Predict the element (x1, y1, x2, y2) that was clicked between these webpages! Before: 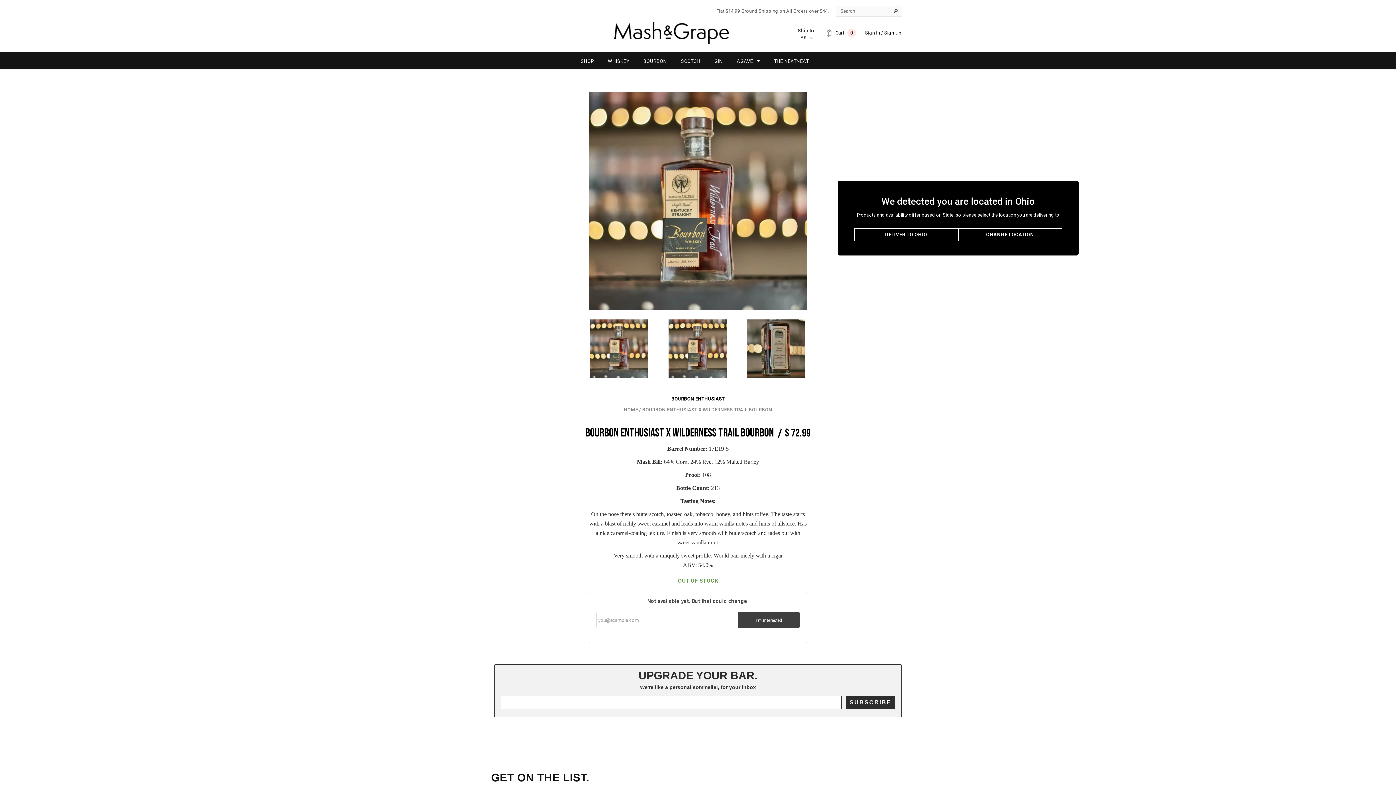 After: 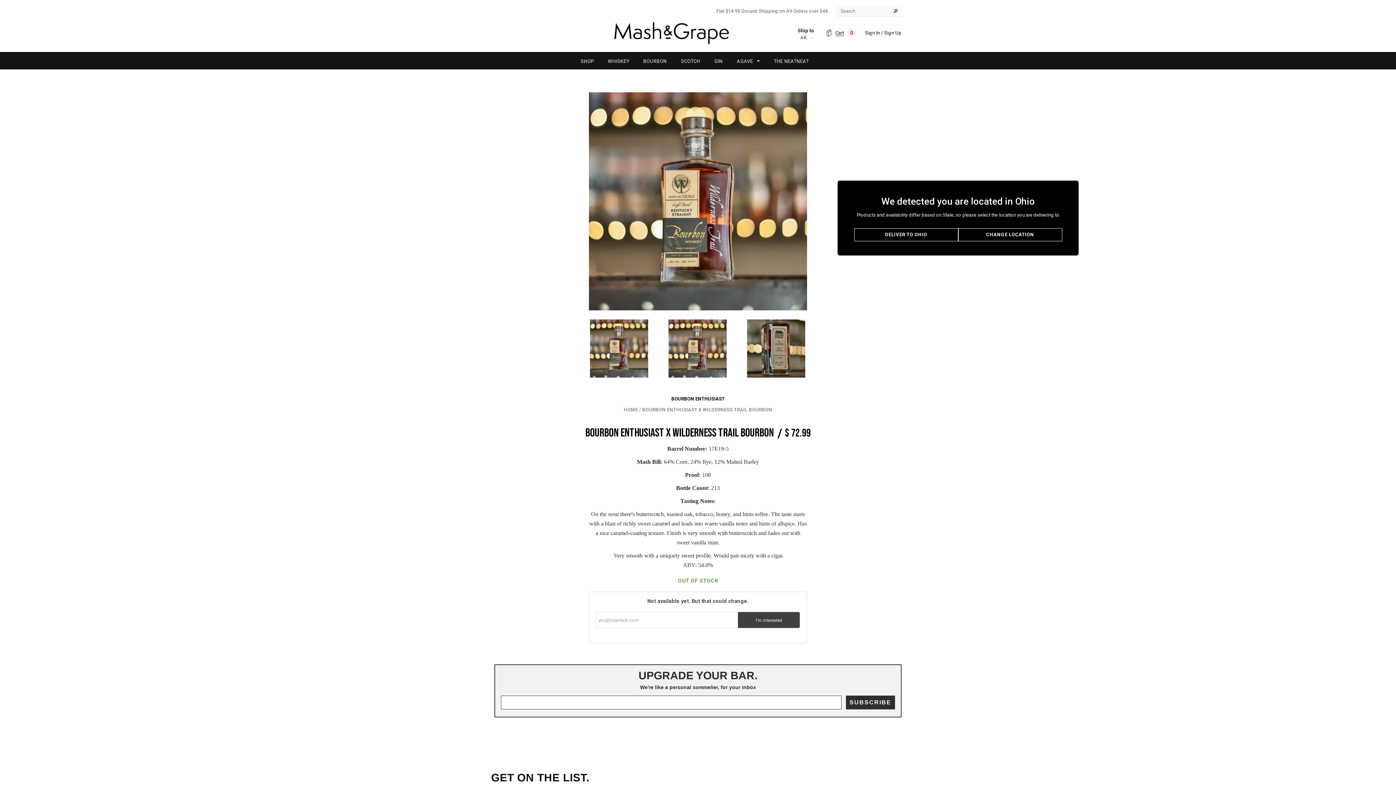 Action: bbox: (835, 30, 856, 35) label: Cart 0